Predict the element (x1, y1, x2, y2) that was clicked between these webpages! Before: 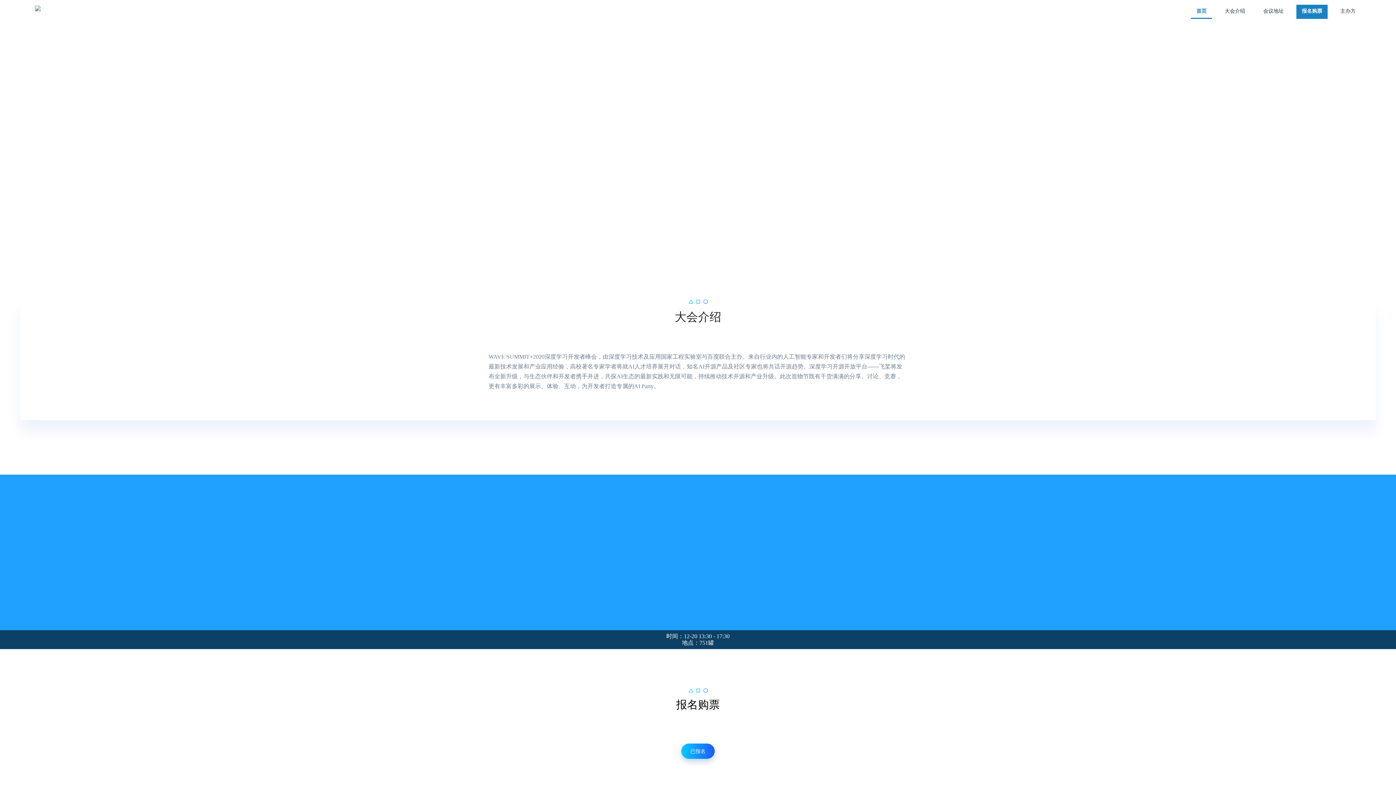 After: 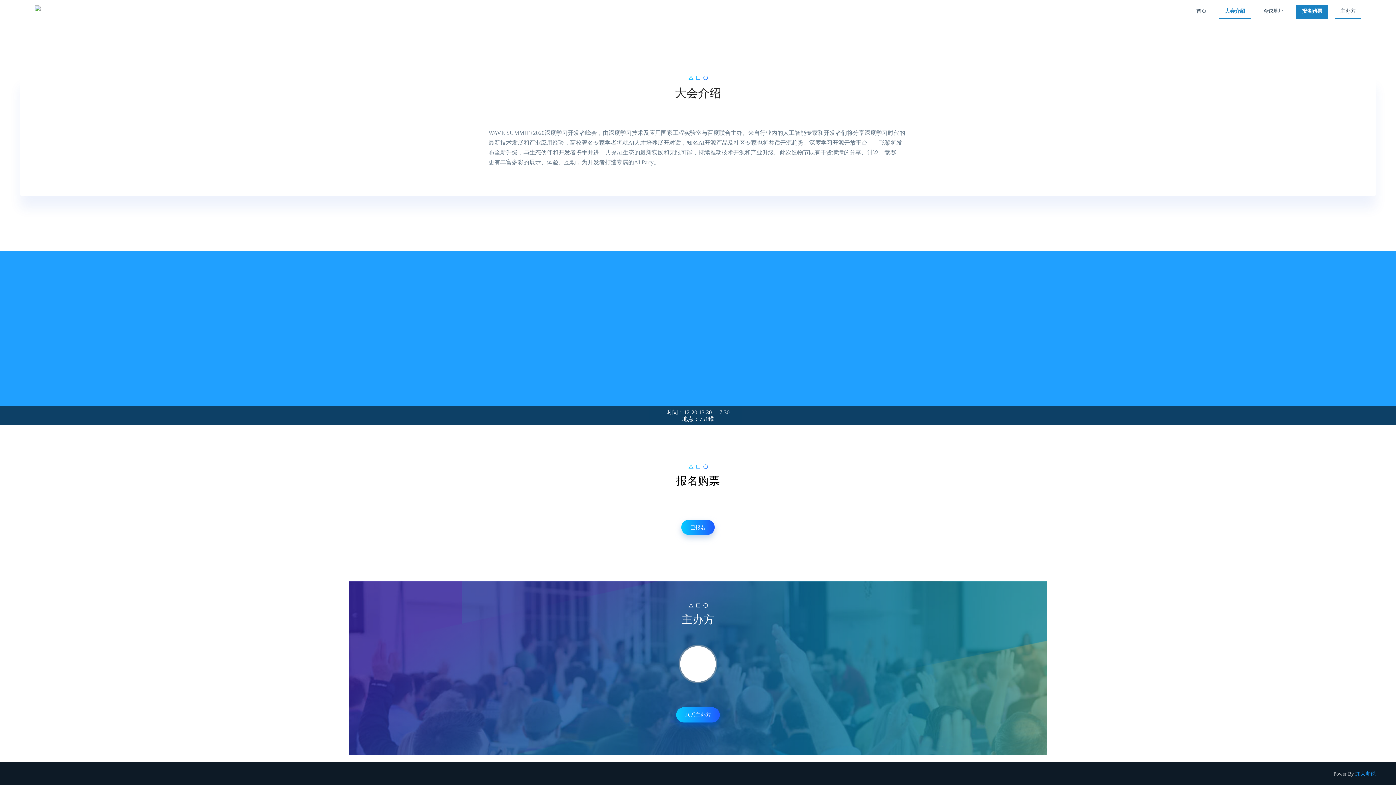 Action: bbox: (1335, 4, 1361, 17) label: 主办方